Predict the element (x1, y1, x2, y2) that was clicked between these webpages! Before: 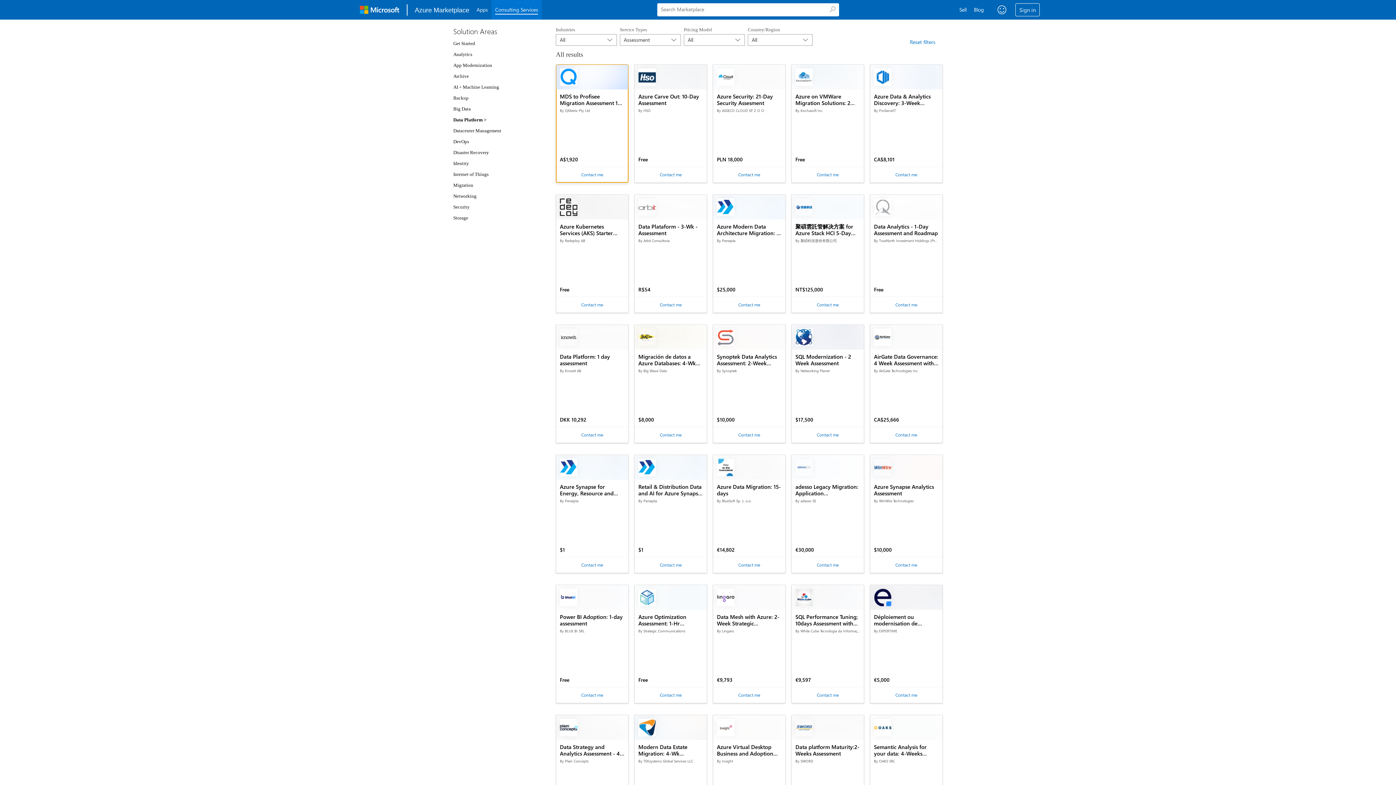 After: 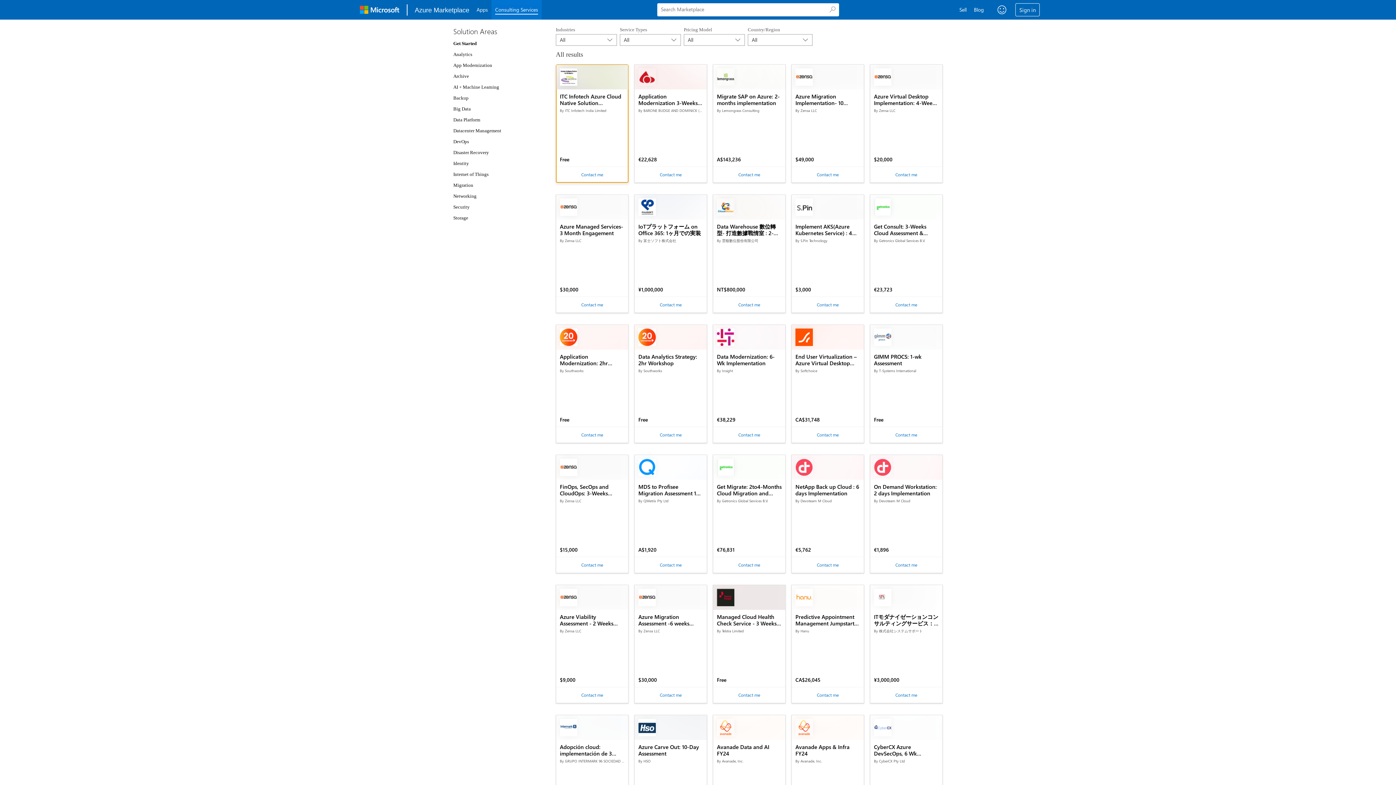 Action: label: Consulting services bbox: (491, 0, 541, 19)